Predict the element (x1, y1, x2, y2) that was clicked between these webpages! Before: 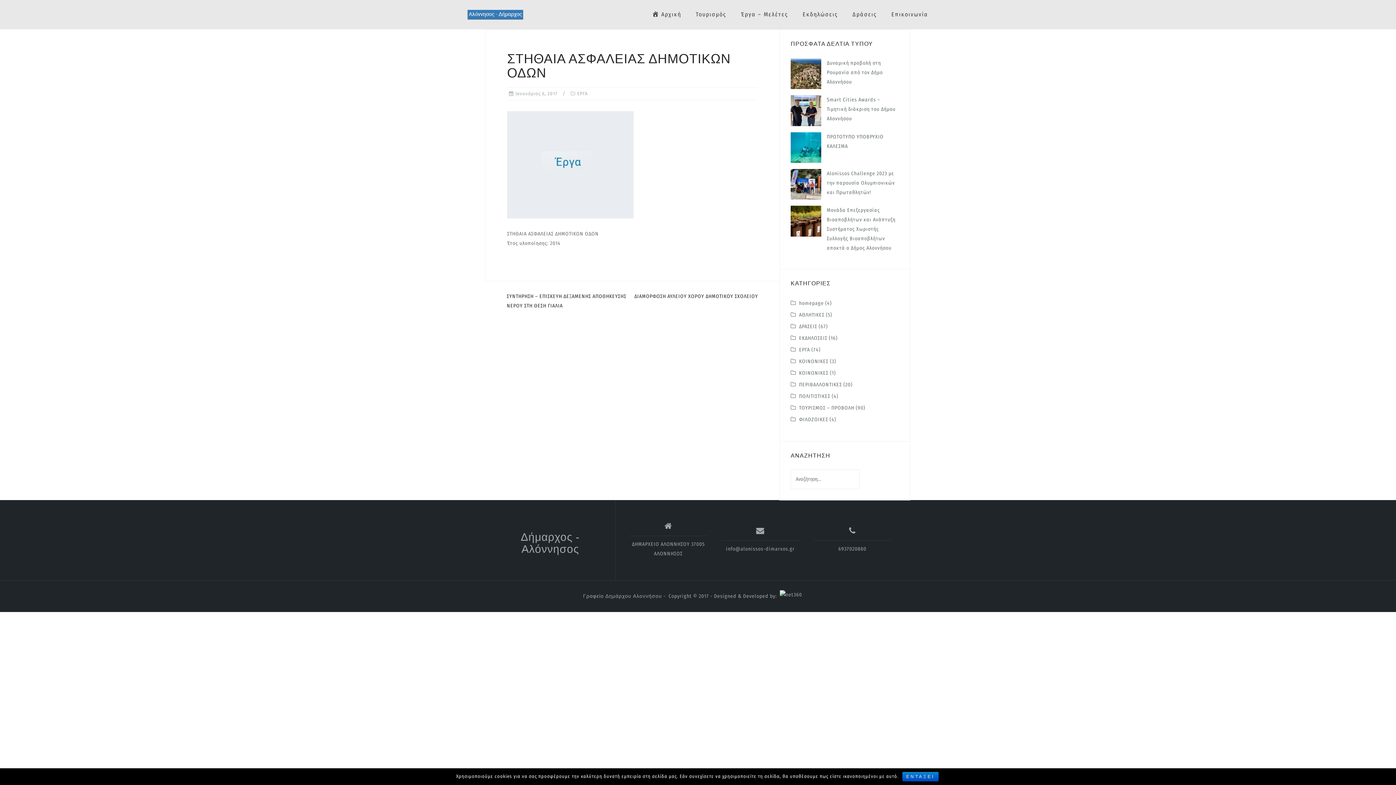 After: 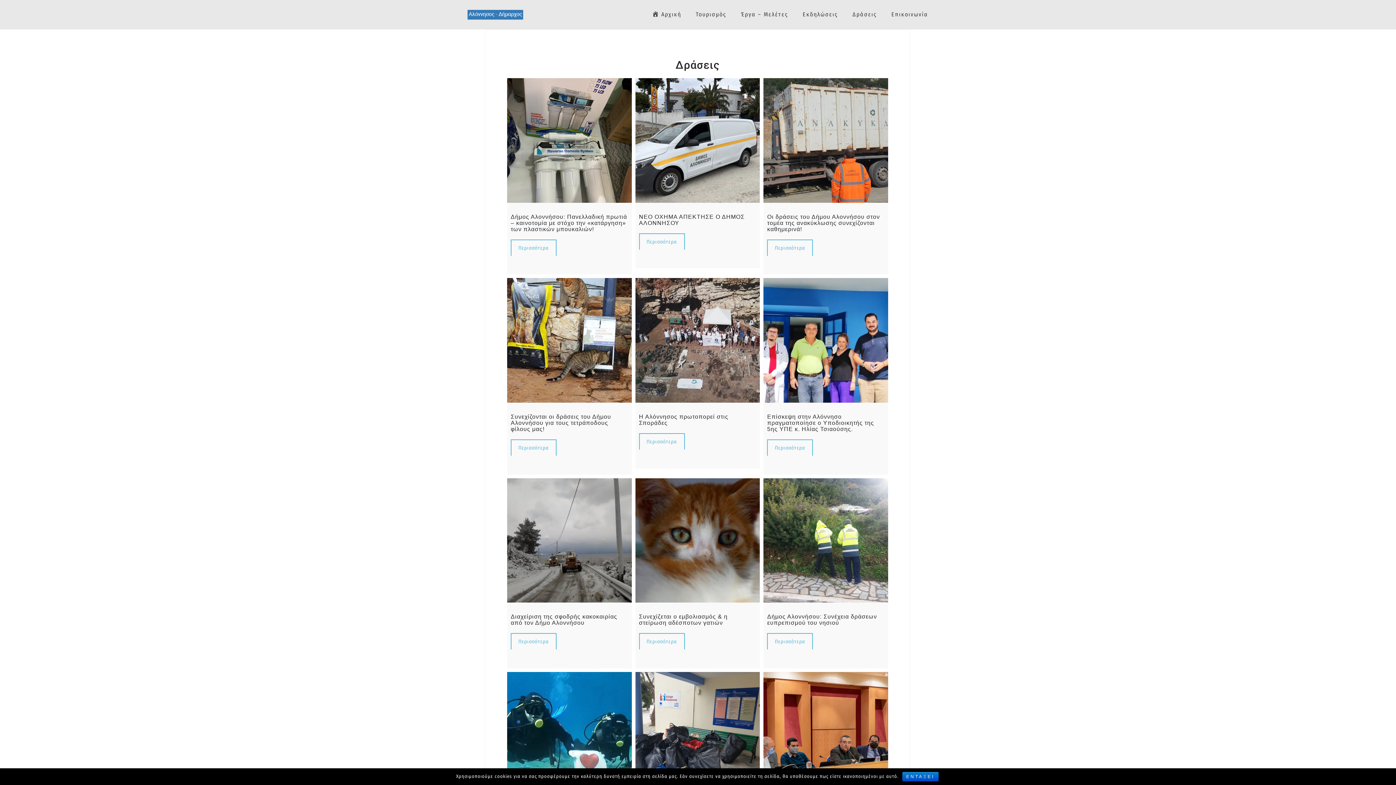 Action: label: Δράσεις bbox: (852, 8, 877, 21)